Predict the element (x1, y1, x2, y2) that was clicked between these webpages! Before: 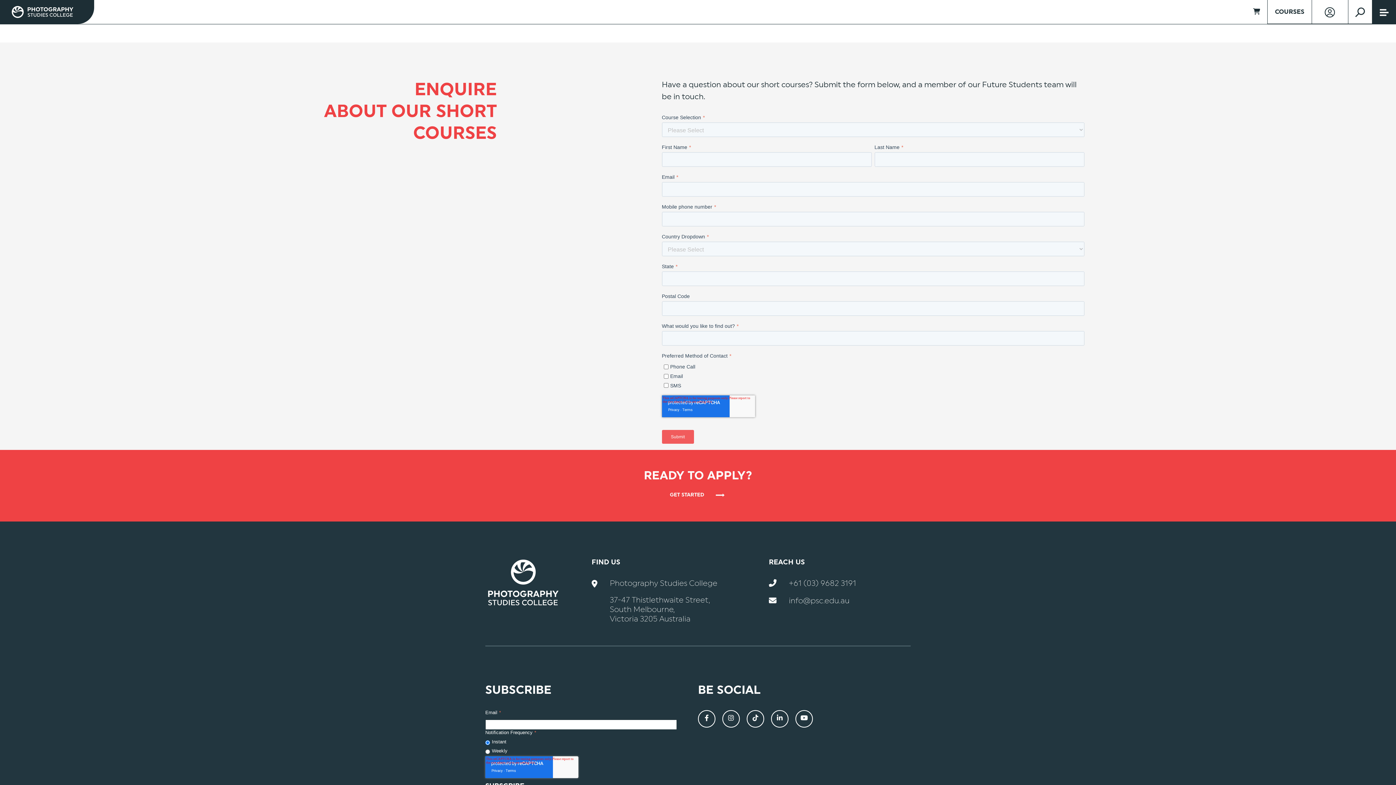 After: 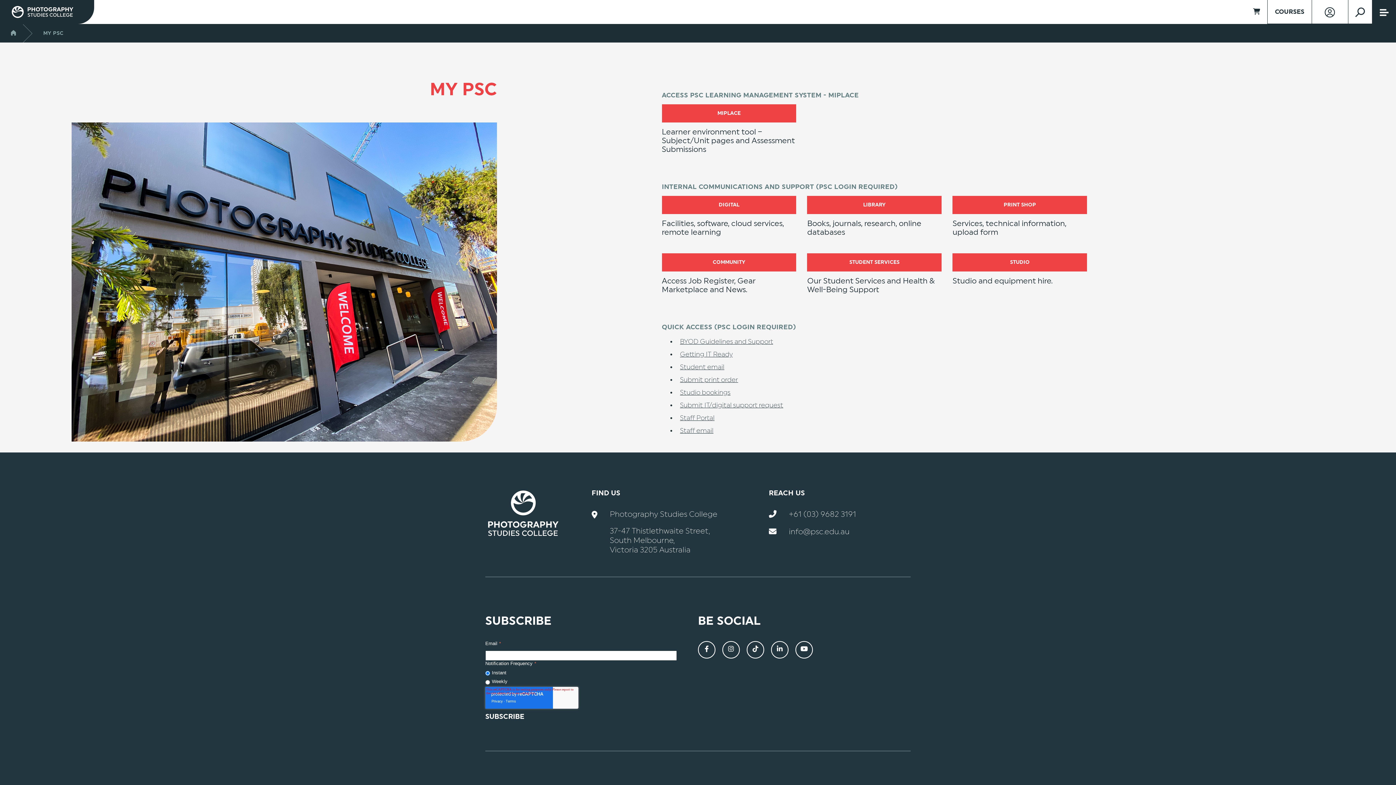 Action: bbox: (1319, 18, 1341, 25)